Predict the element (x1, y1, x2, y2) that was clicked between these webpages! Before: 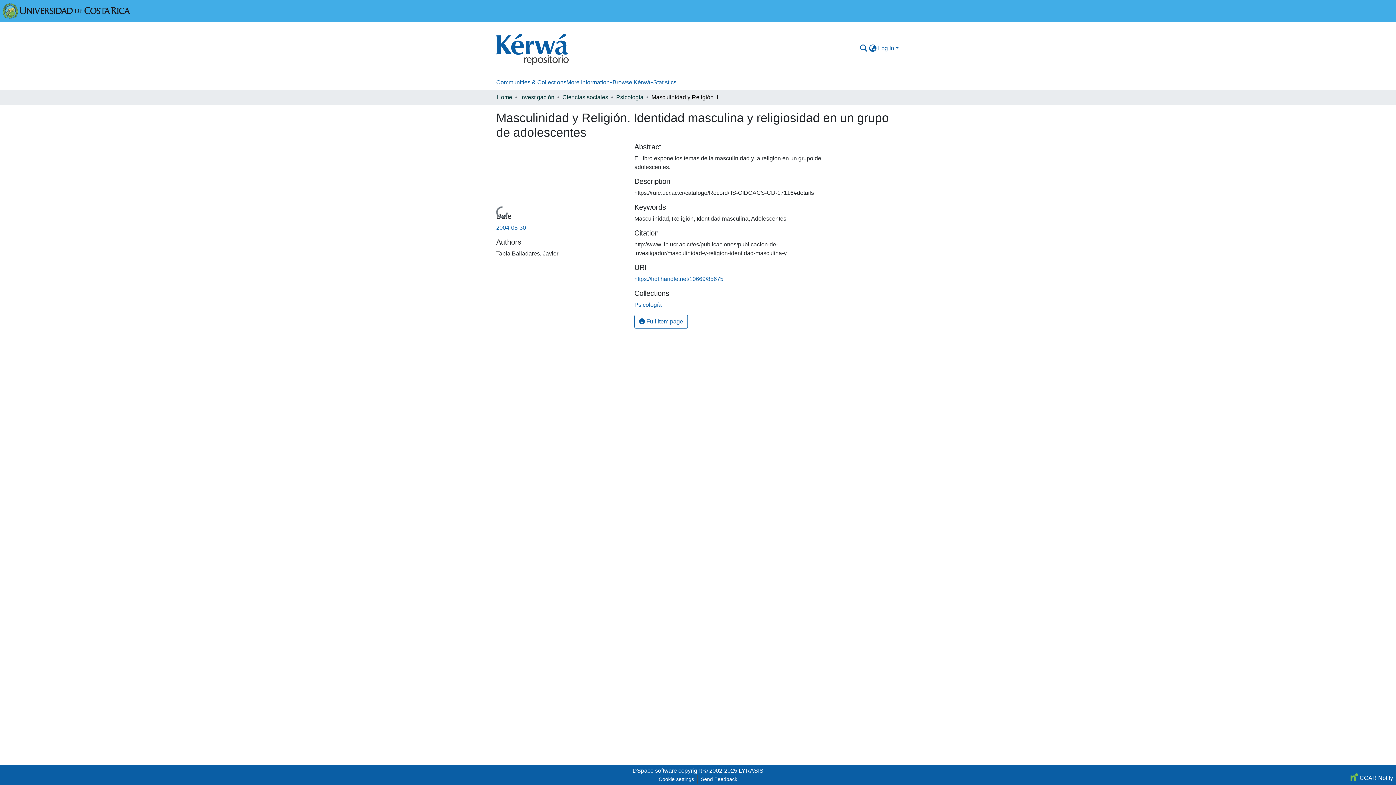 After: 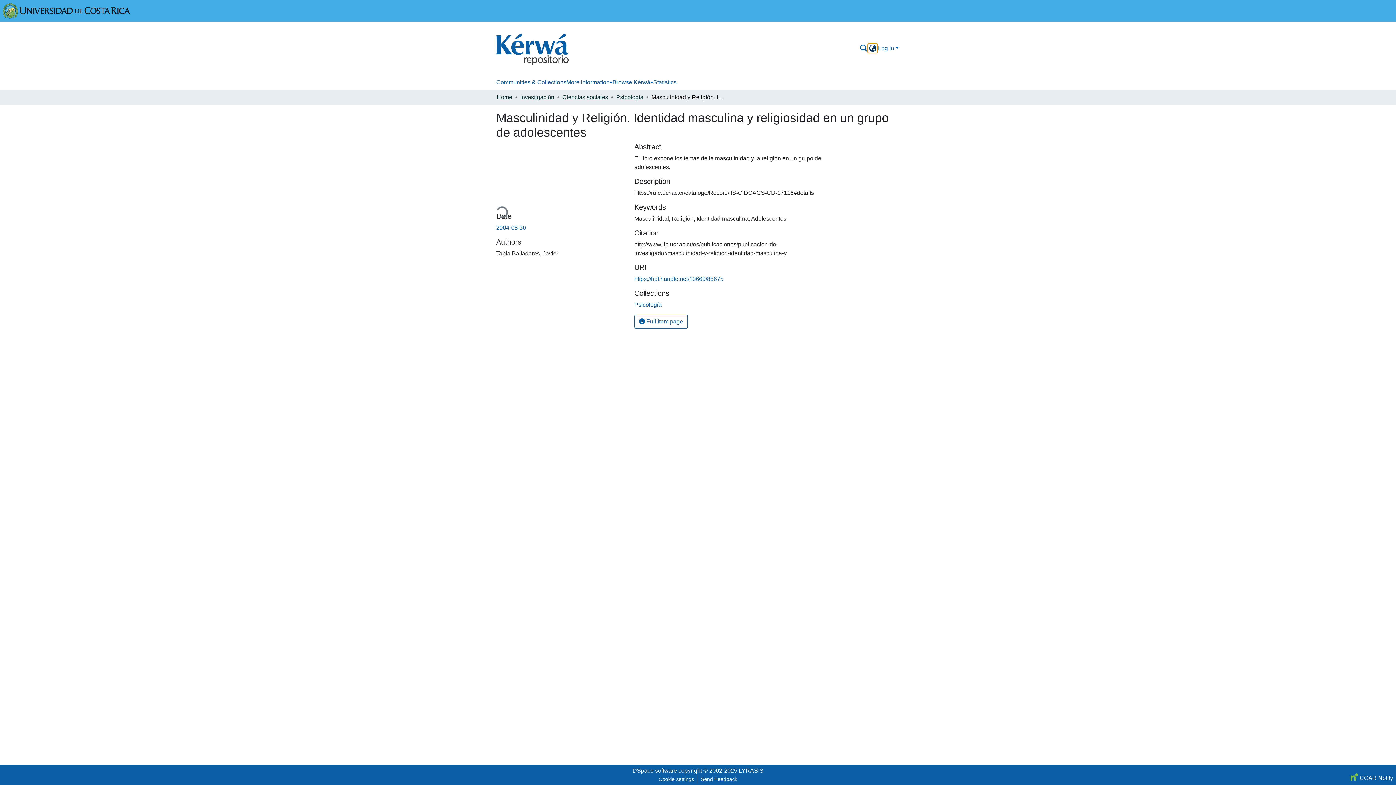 Action: bbox: (868, 44, 877, 52) label: Language switch